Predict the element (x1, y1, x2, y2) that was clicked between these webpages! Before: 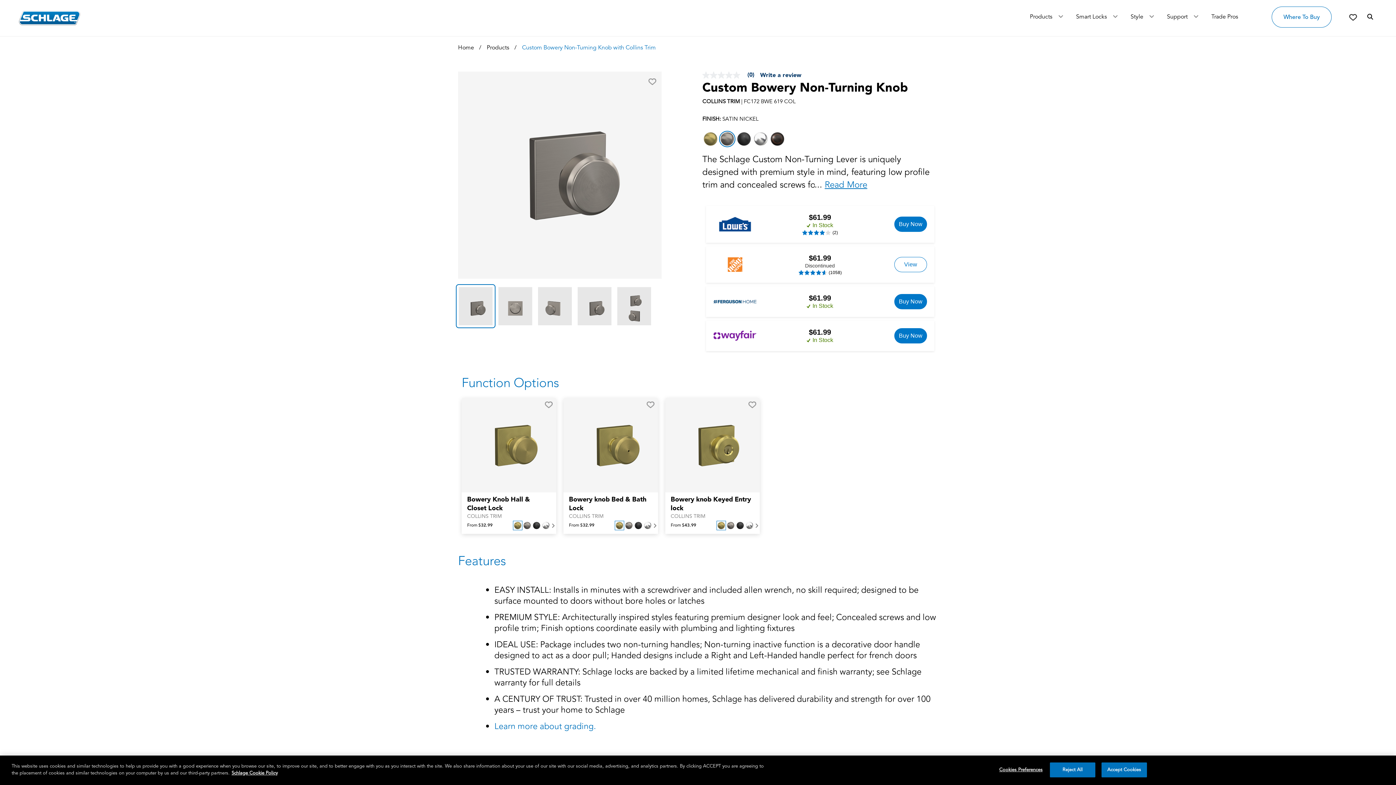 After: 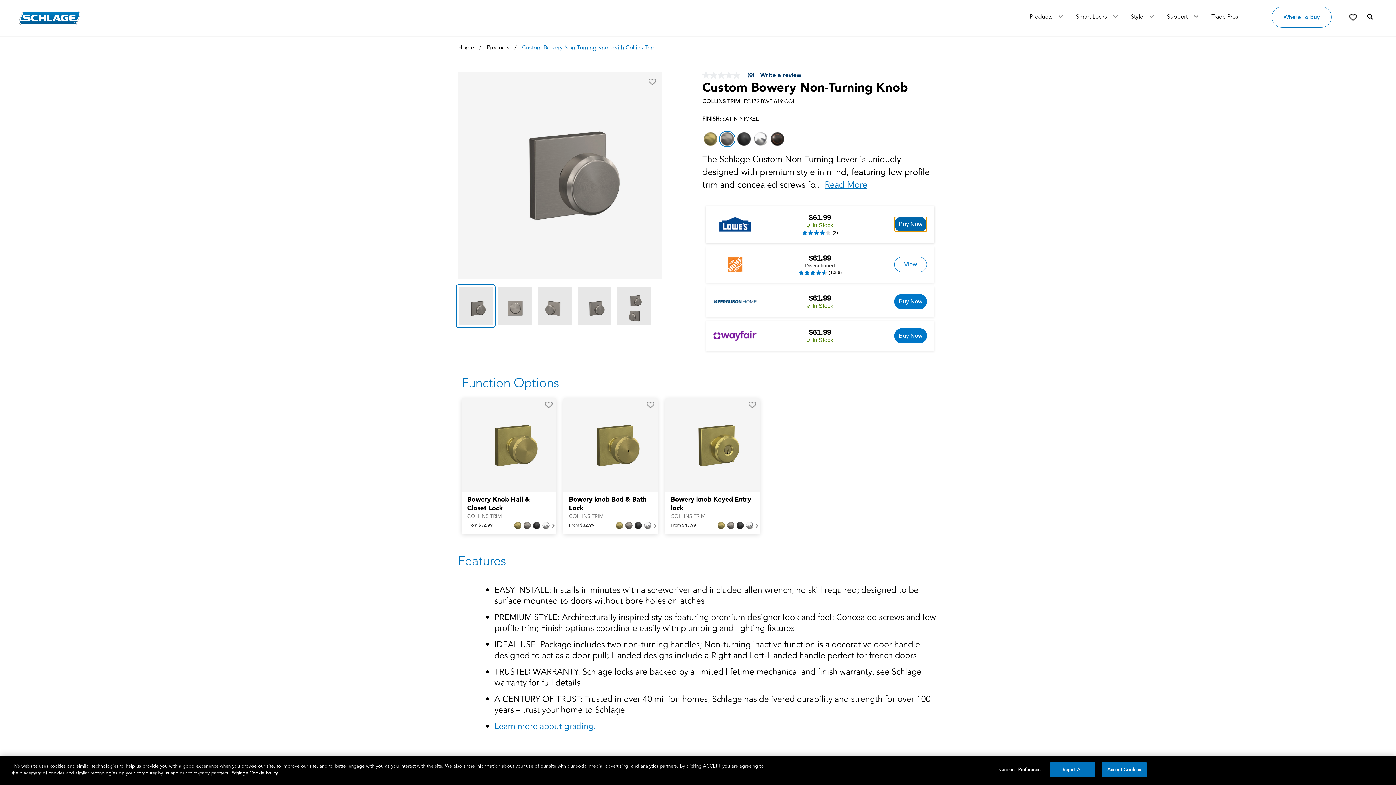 Action: bbox: (894, 216, 927, 232) label: Click on this link to access the Lowe's website and purchase the Custom Bowery Non-Turning Knob with Collins Trim in Satin Nickel product for $61.99.An average rating of 4 out of 5 from 2 reviews